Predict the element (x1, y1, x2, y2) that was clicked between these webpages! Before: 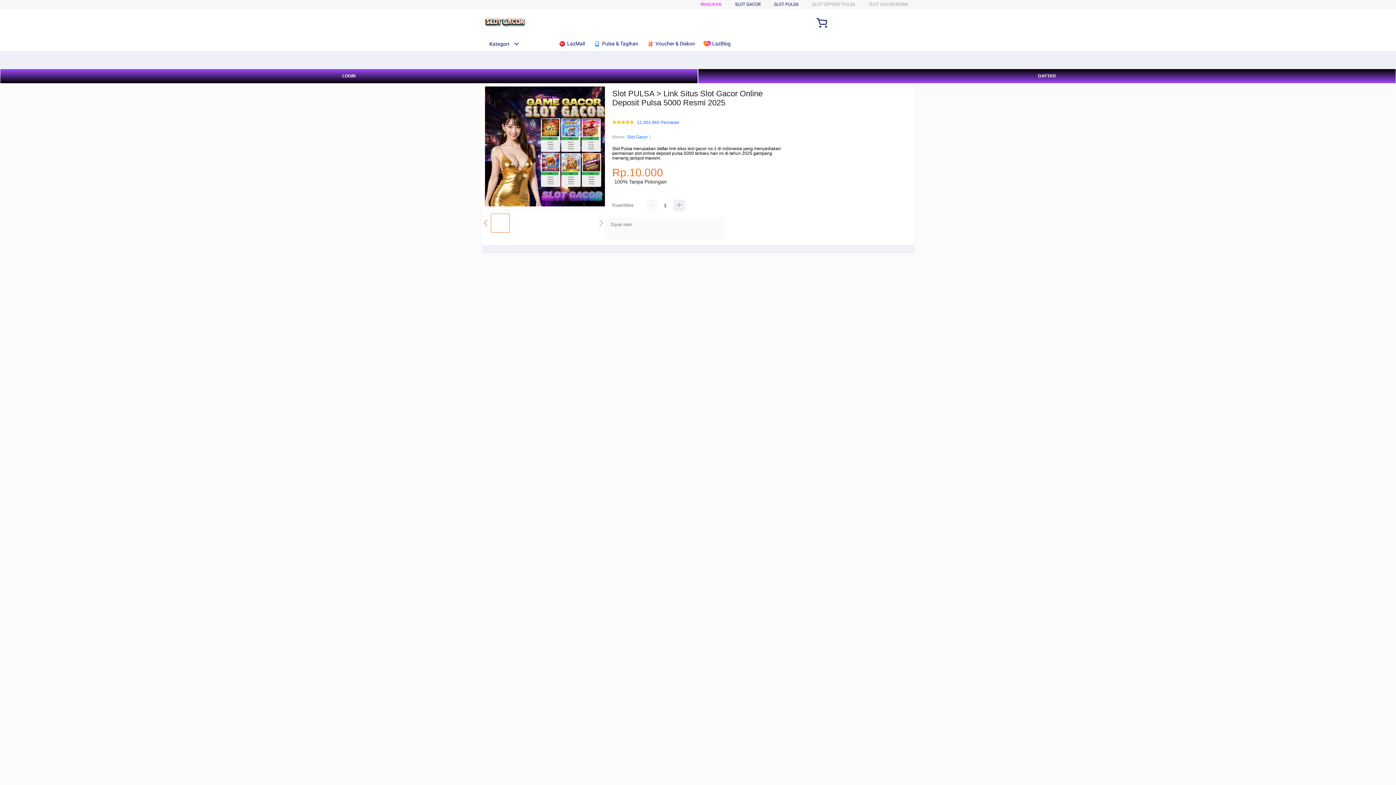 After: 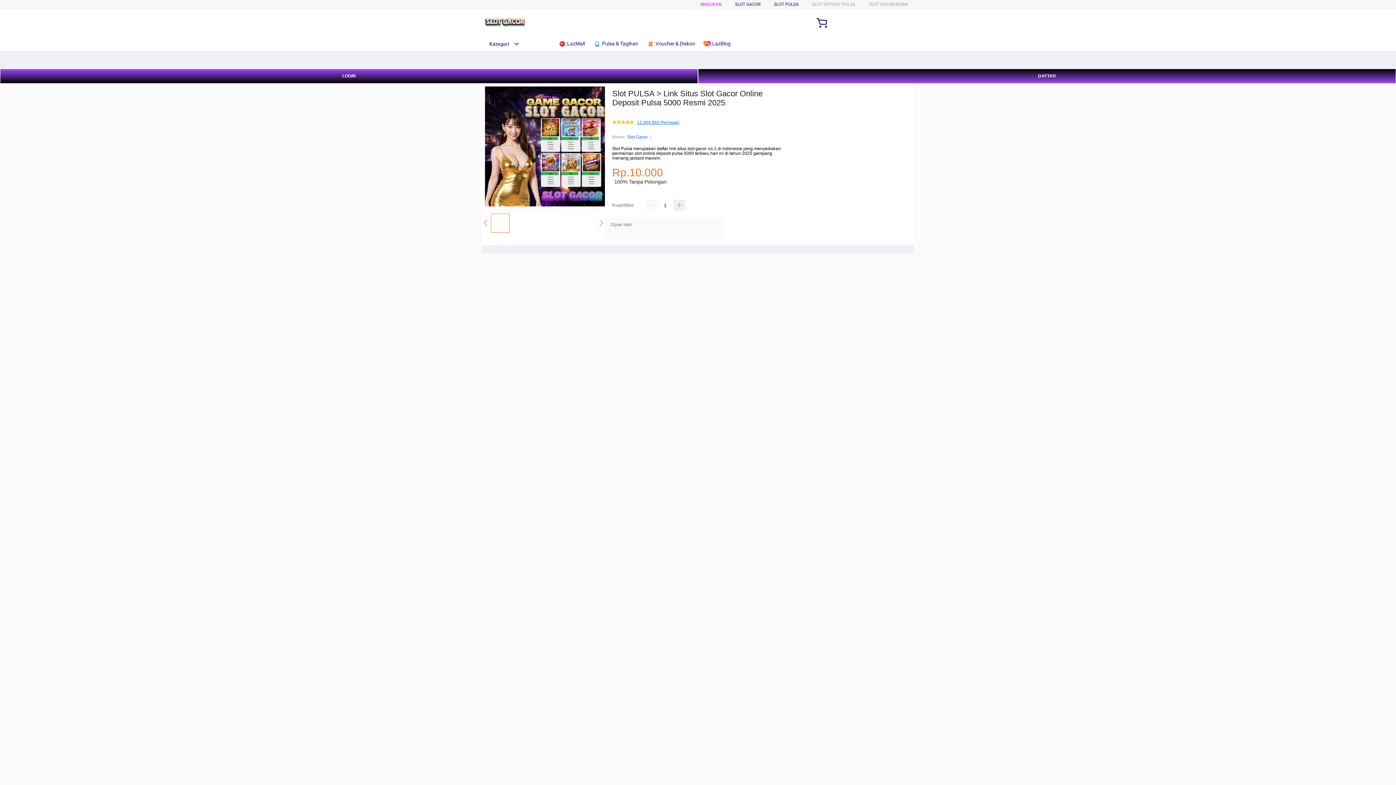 Action: label: 12.364.960 Penilaian bbox: (637, 120, 679, 125)